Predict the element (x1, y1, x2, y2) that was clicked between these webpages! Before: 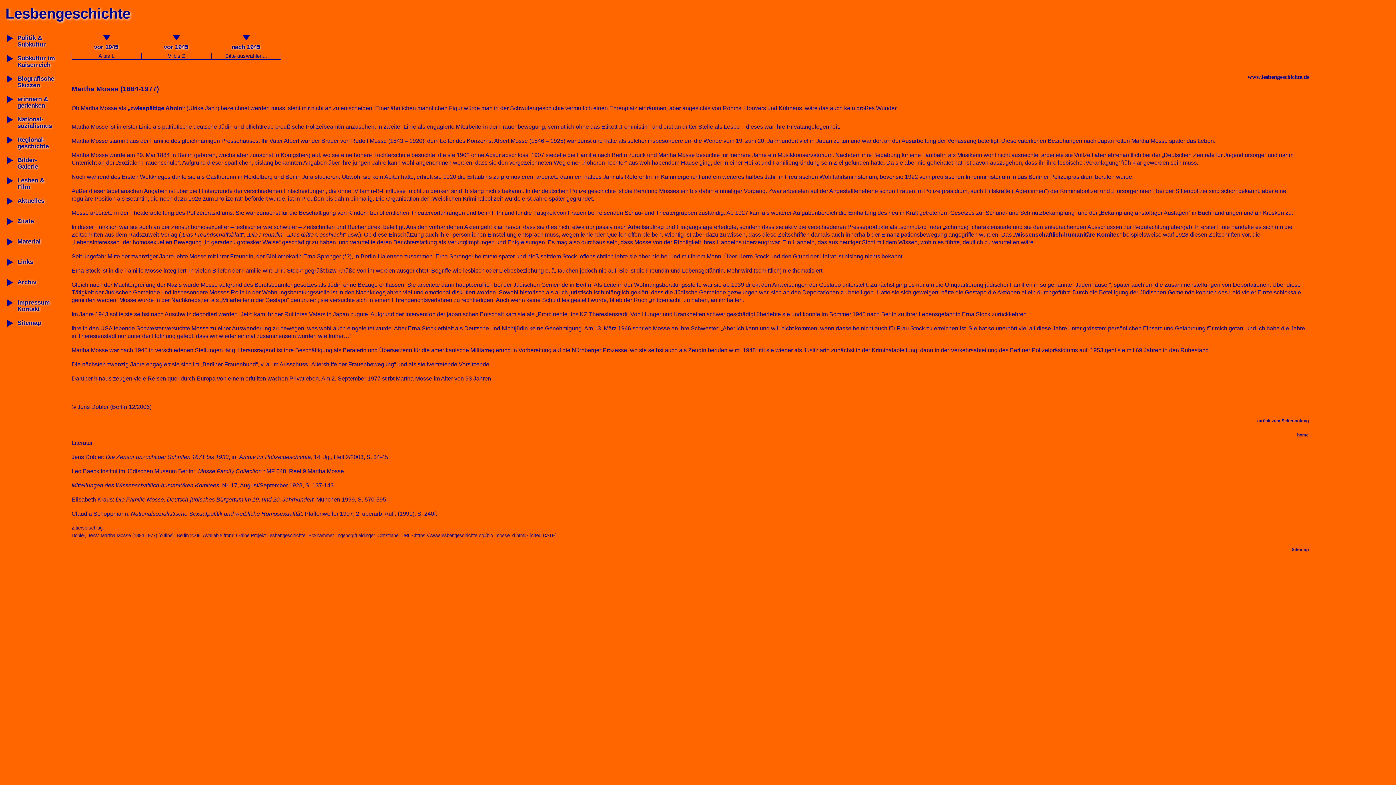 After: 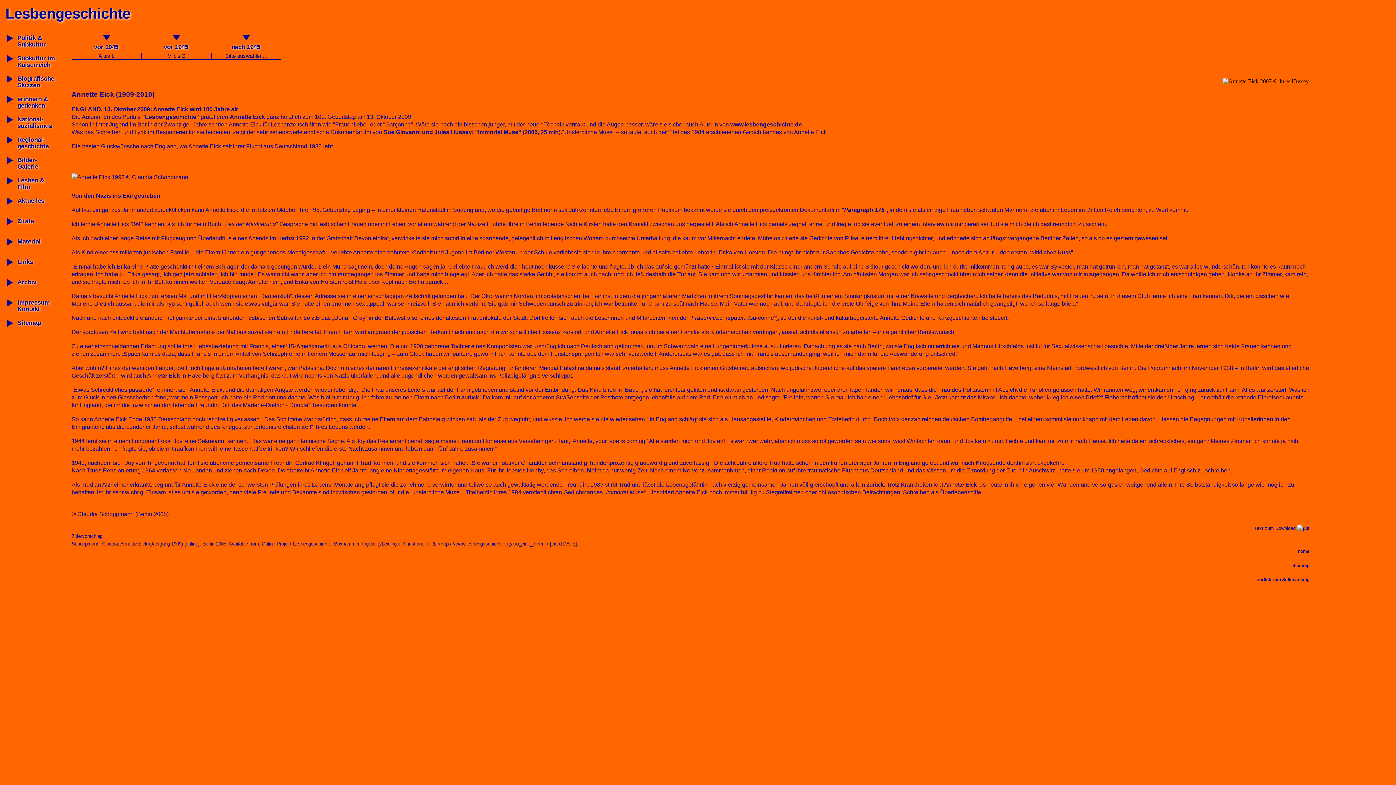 Action: bbox: (7, 73, 54, 97) label: Biografische
Skizzen